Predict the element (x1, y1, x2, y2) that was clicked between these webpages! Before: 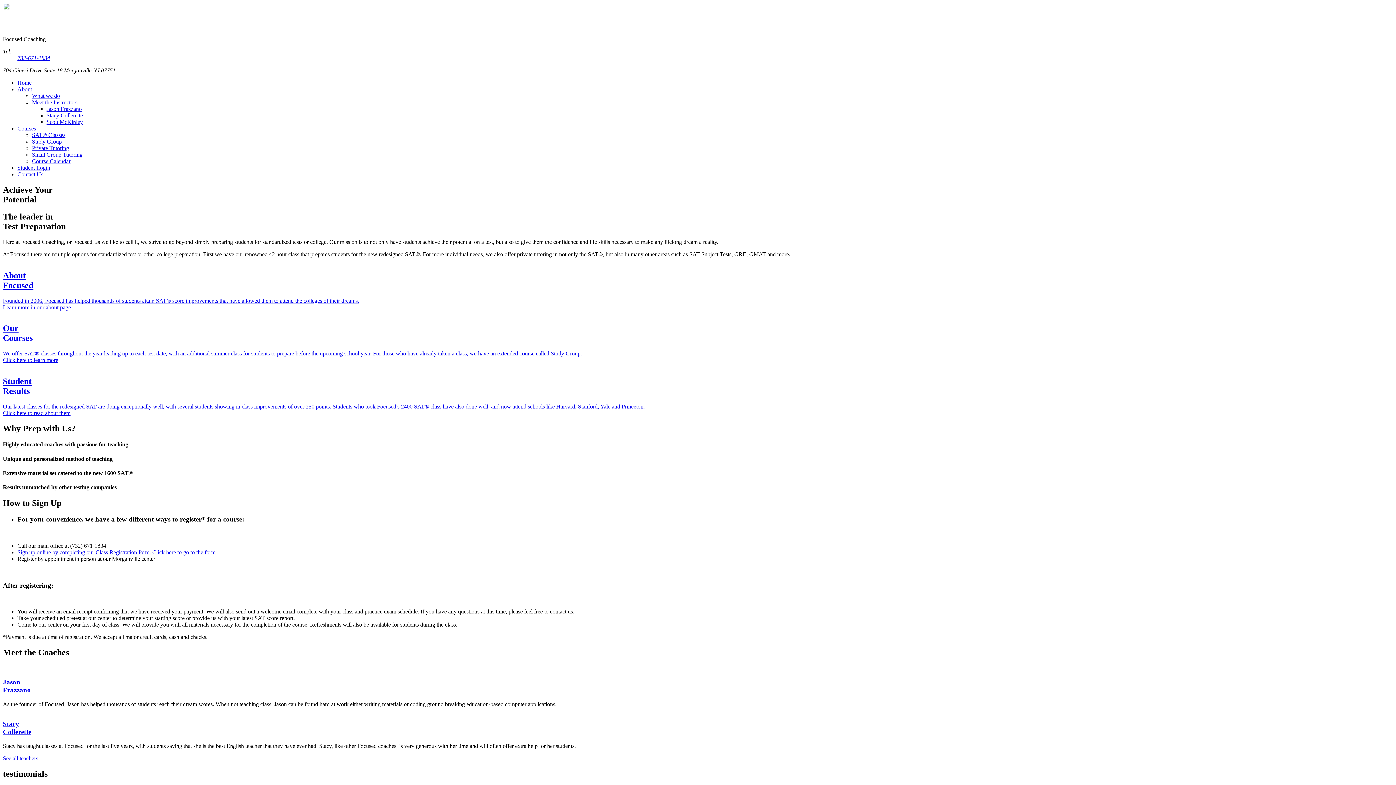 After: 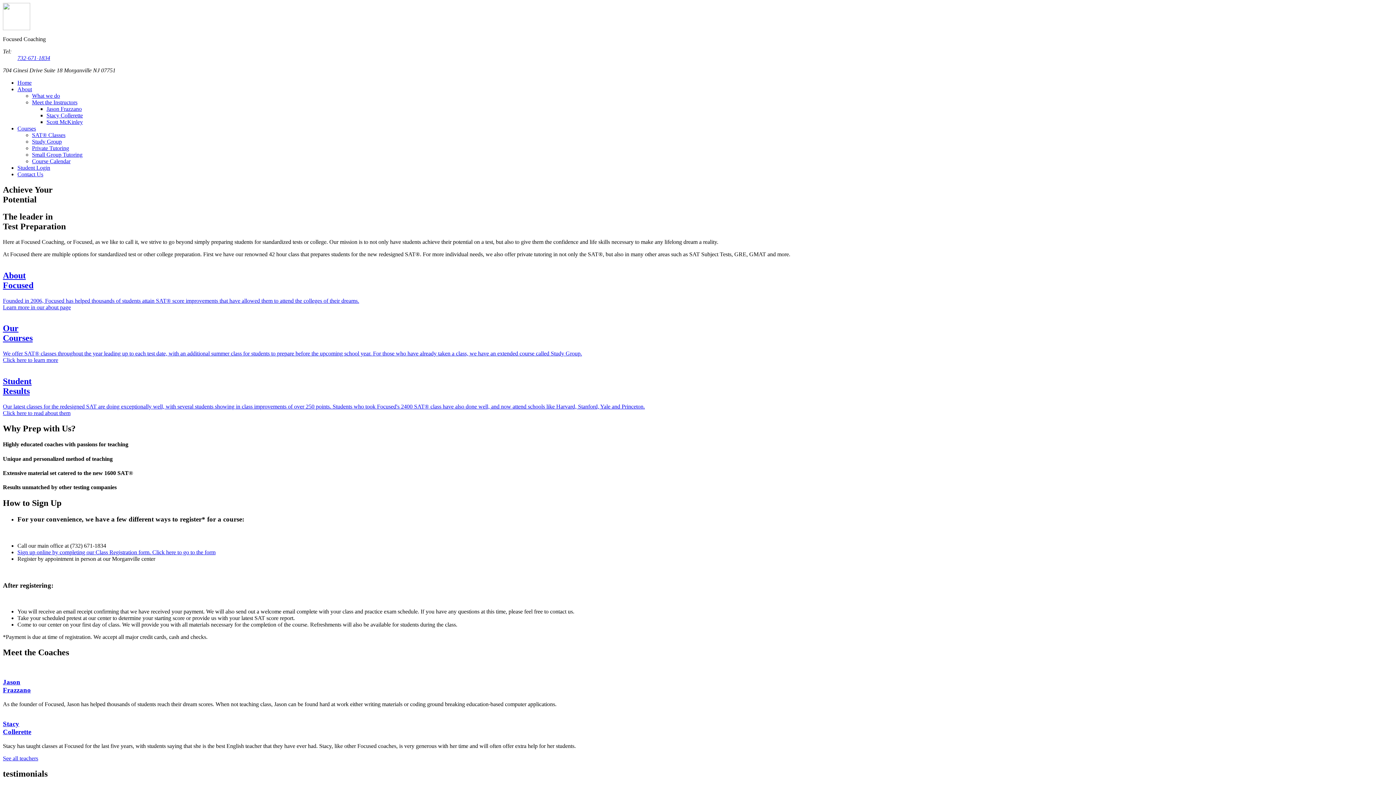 Action: bbox: (32, 138, 61, 144) label: Study Group